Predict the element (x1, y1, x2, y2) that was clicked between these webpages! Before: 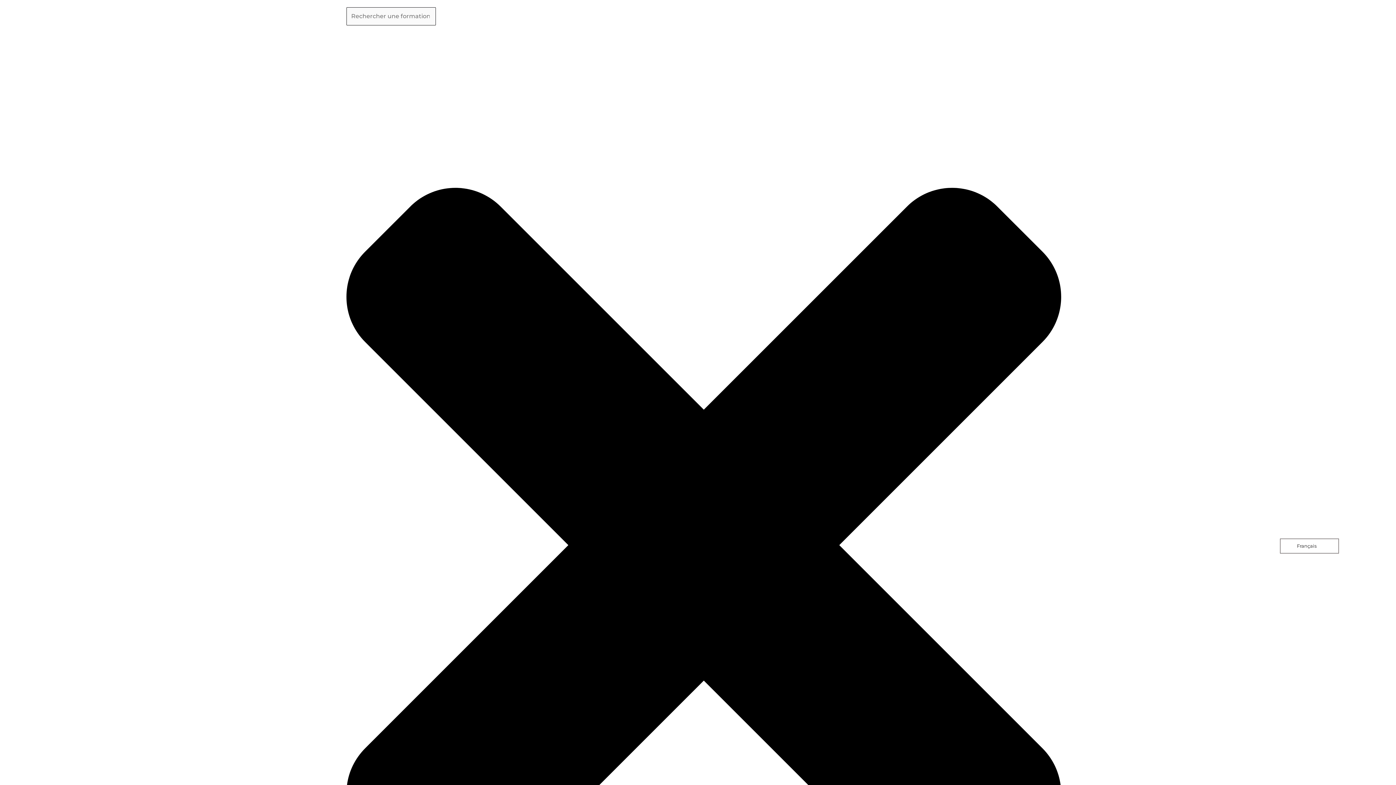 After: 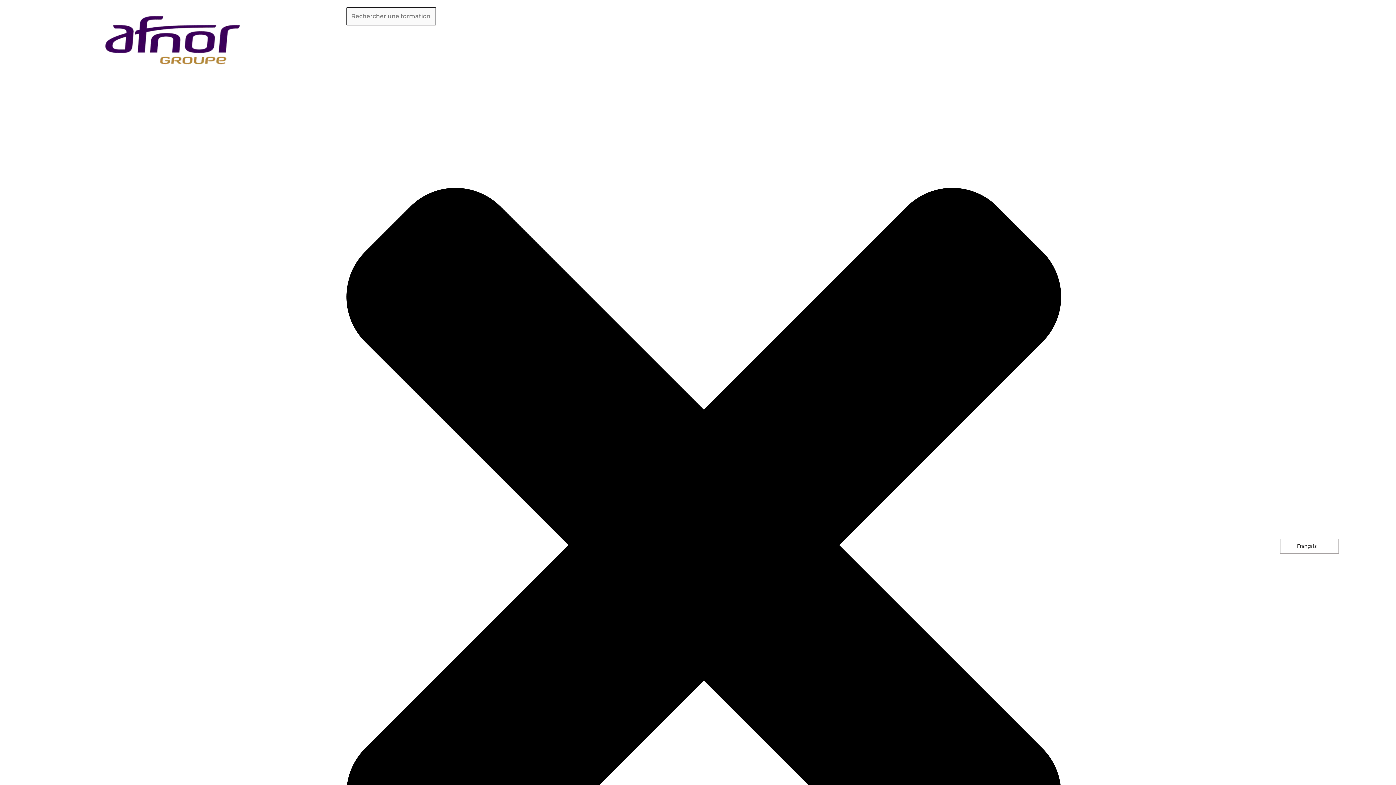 Action: bbox: (100, 7, 246, 70)